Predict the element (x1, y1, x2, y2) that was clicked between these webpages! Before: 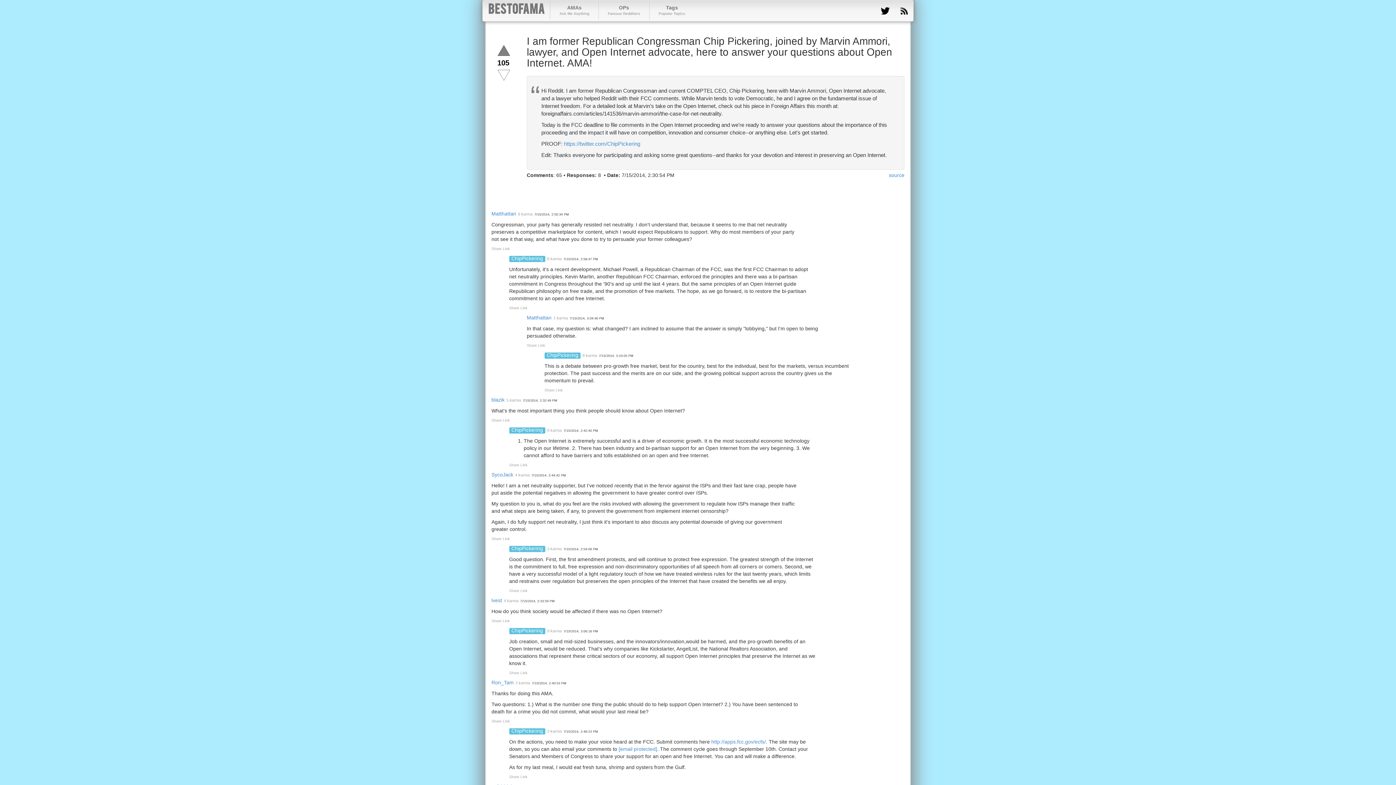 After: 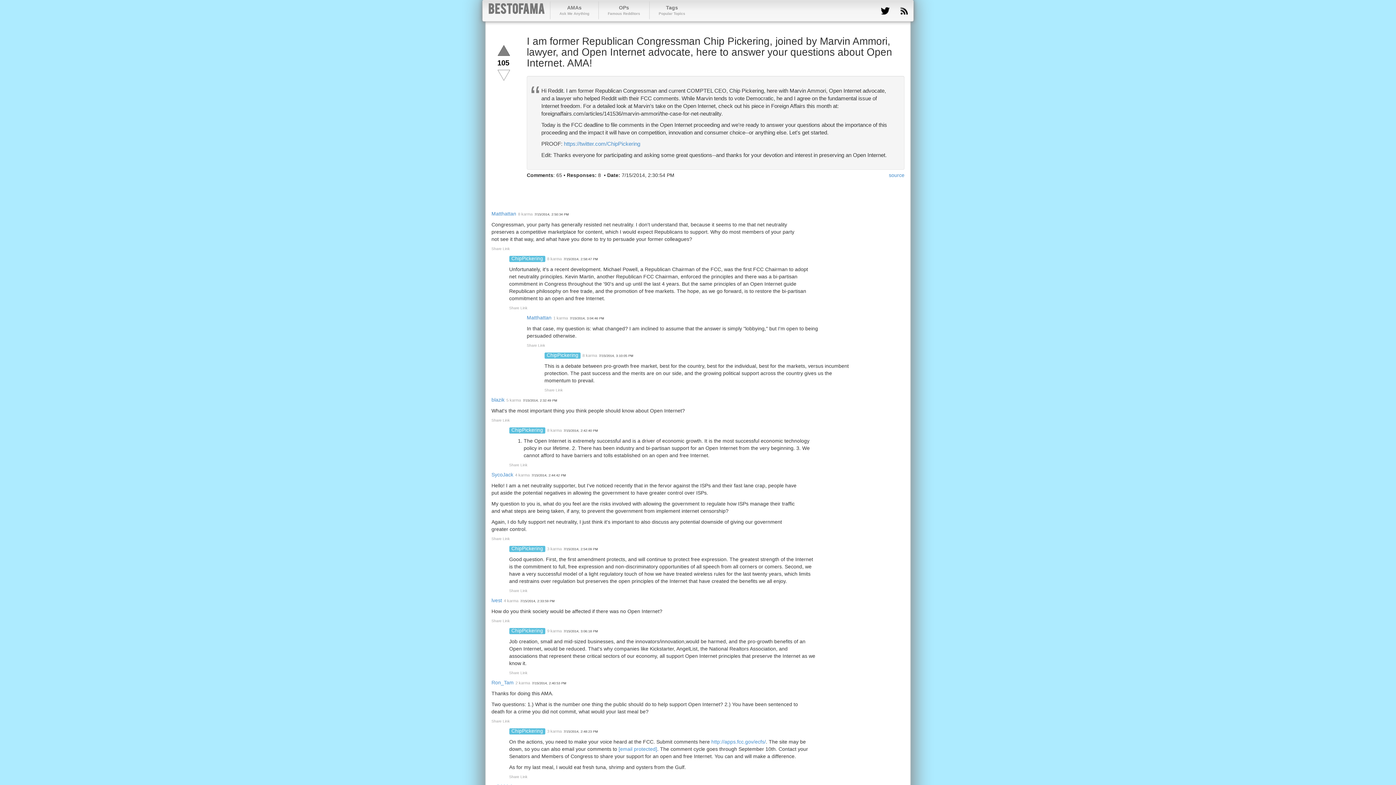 Action: bbox: (566, 183, 578, 195)